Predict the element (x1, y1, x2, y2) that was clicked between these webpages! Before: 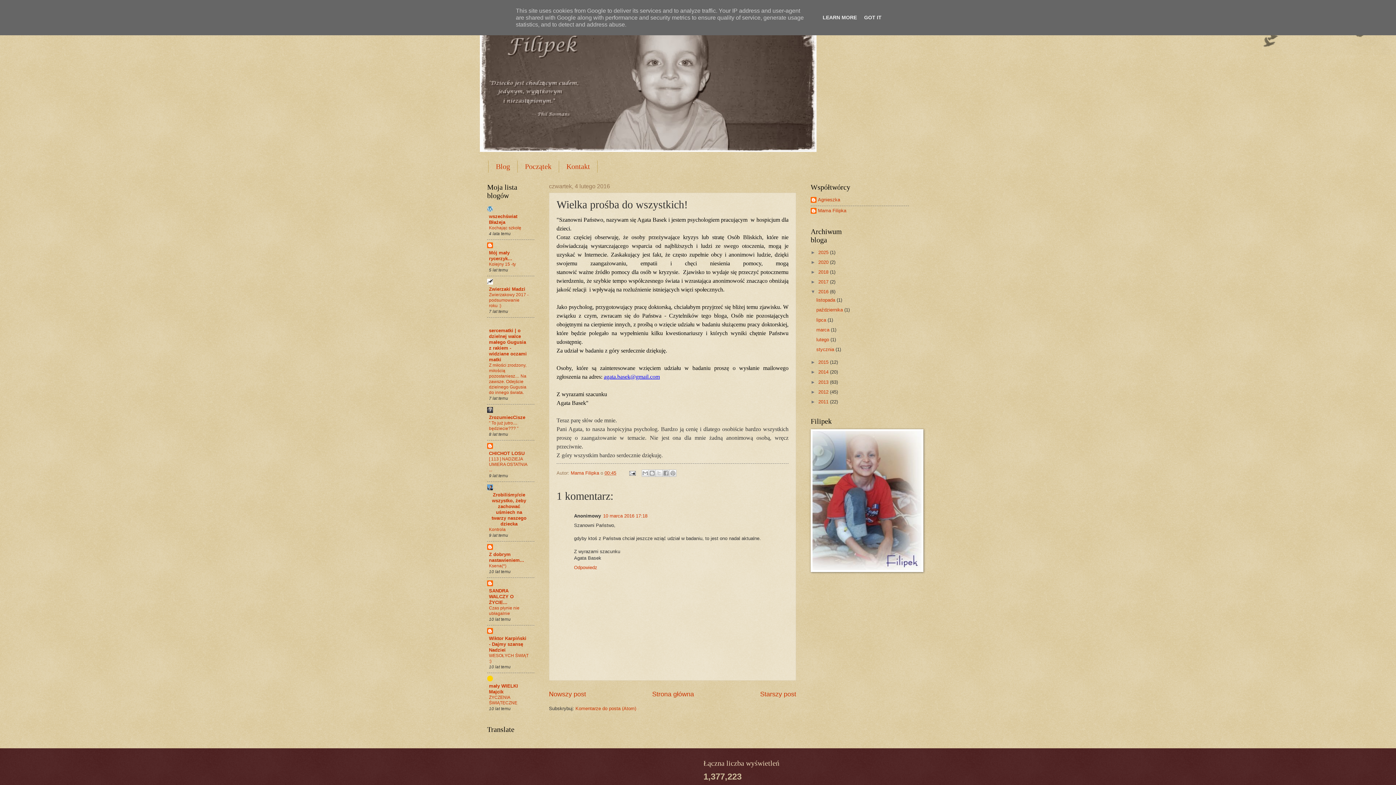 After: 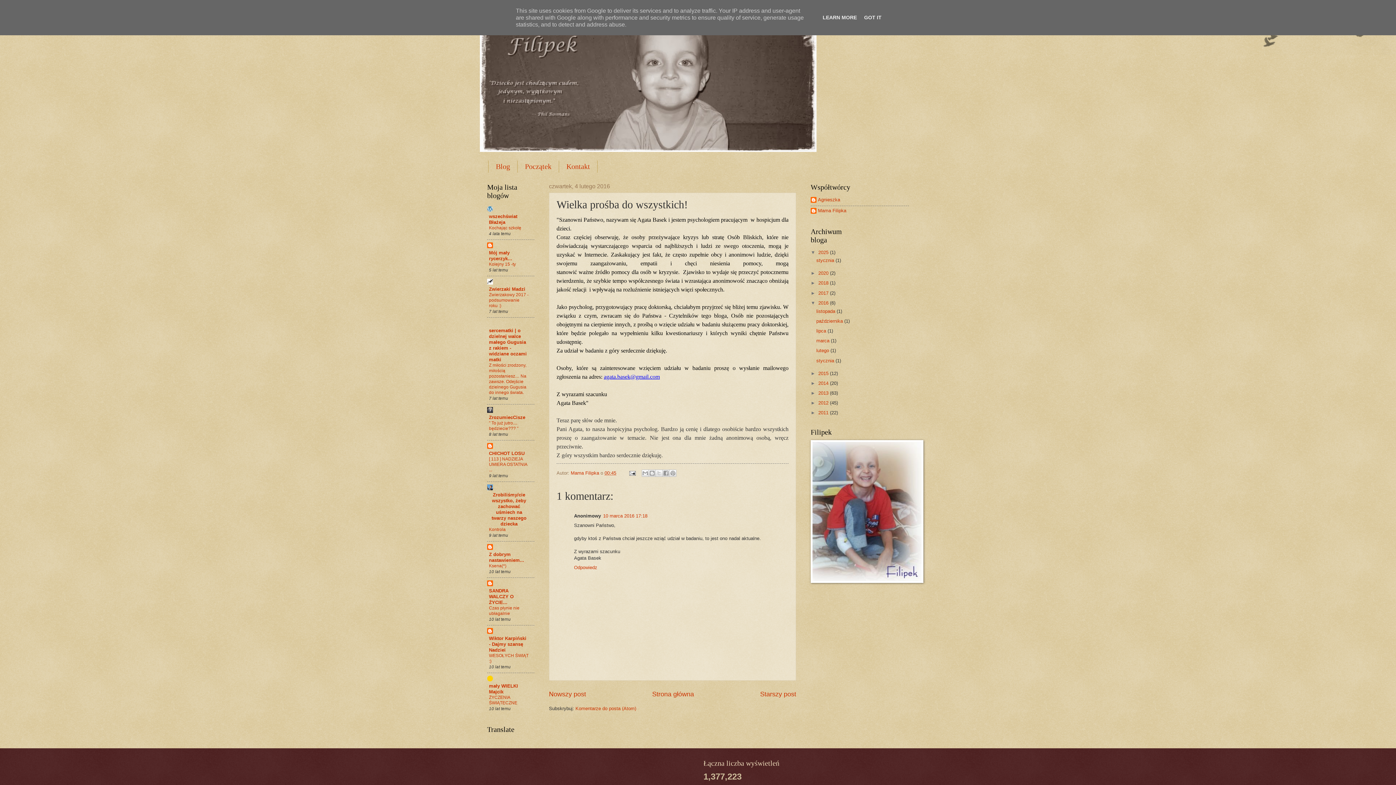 Action: bbox: (810, 249, 818, 255) label: ►  